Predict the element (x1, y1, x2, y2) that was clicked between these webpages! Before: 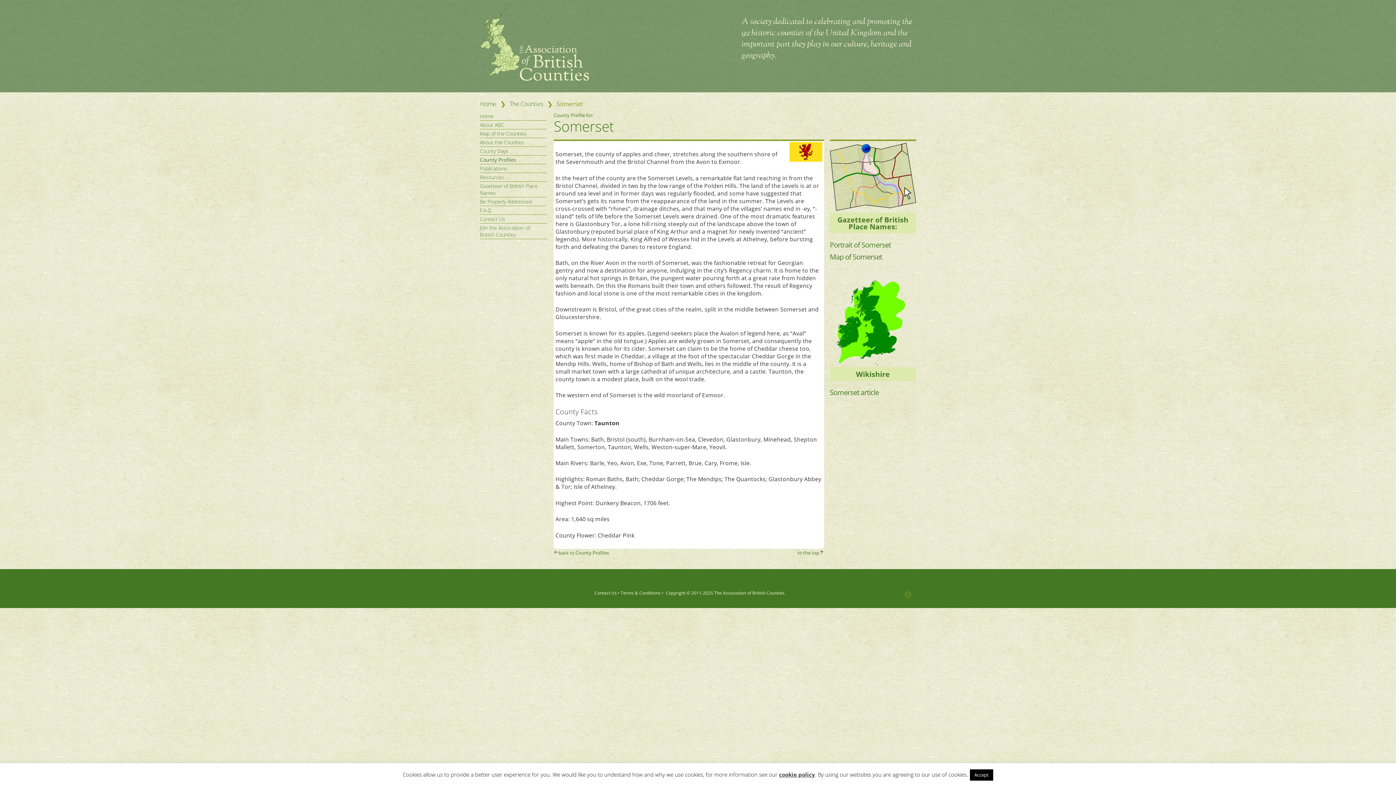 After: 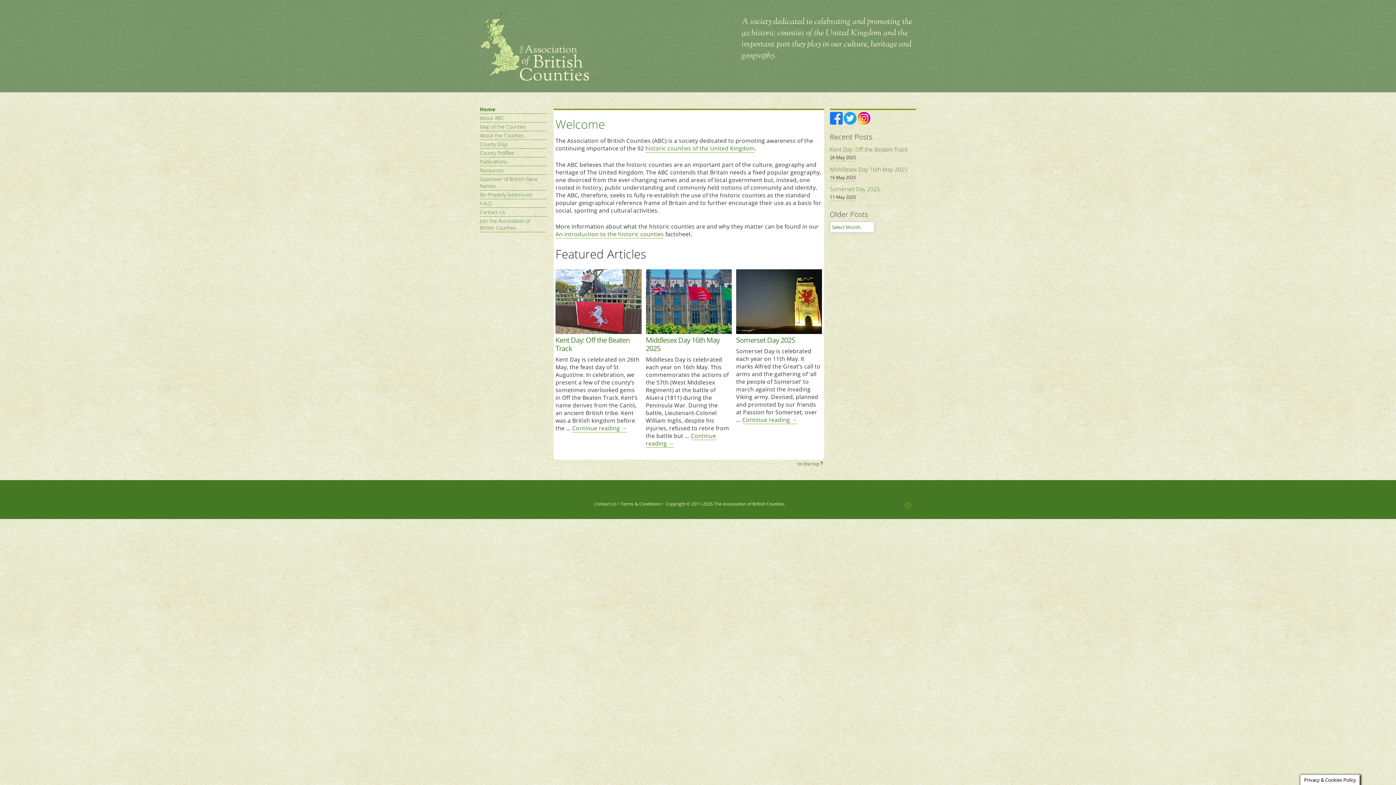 Action: bbox: (480, 75, 589, 82)